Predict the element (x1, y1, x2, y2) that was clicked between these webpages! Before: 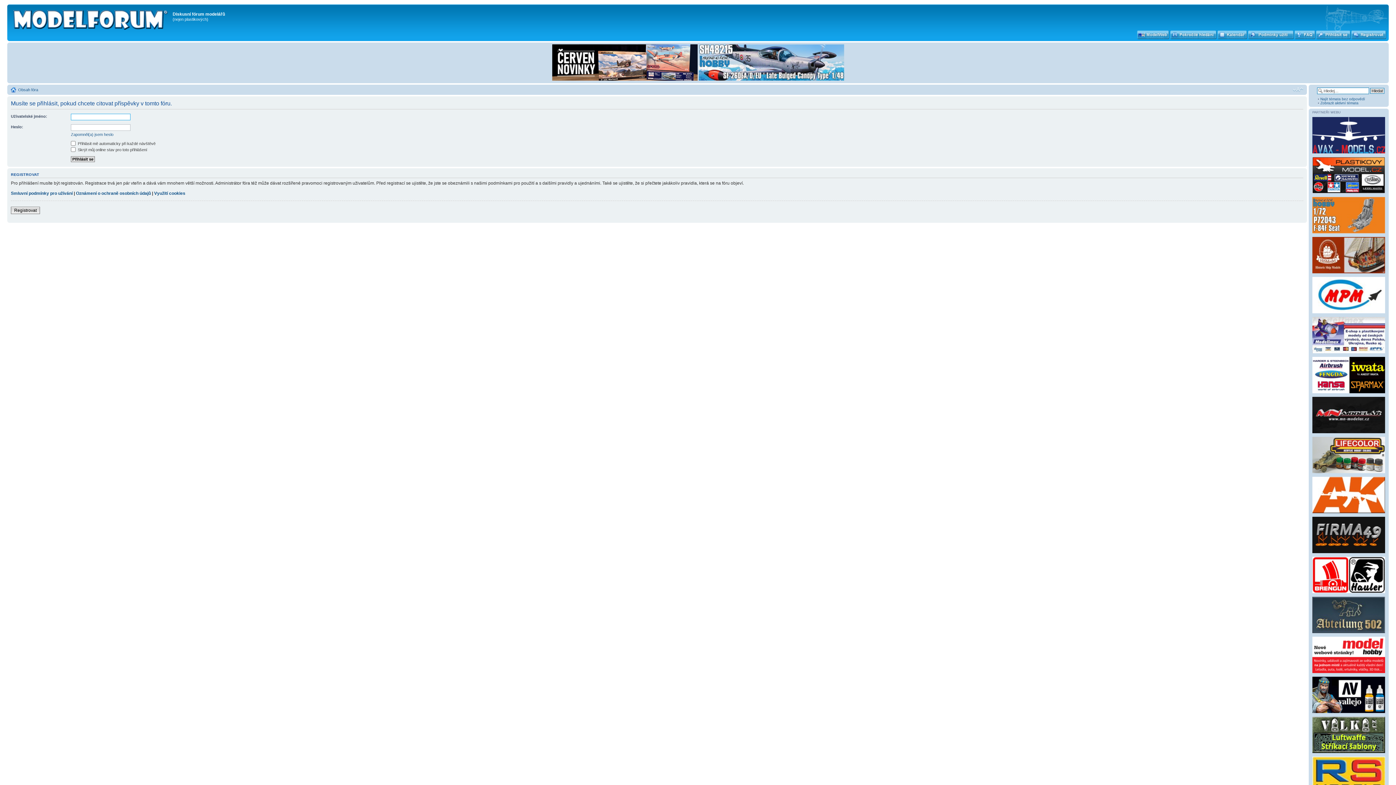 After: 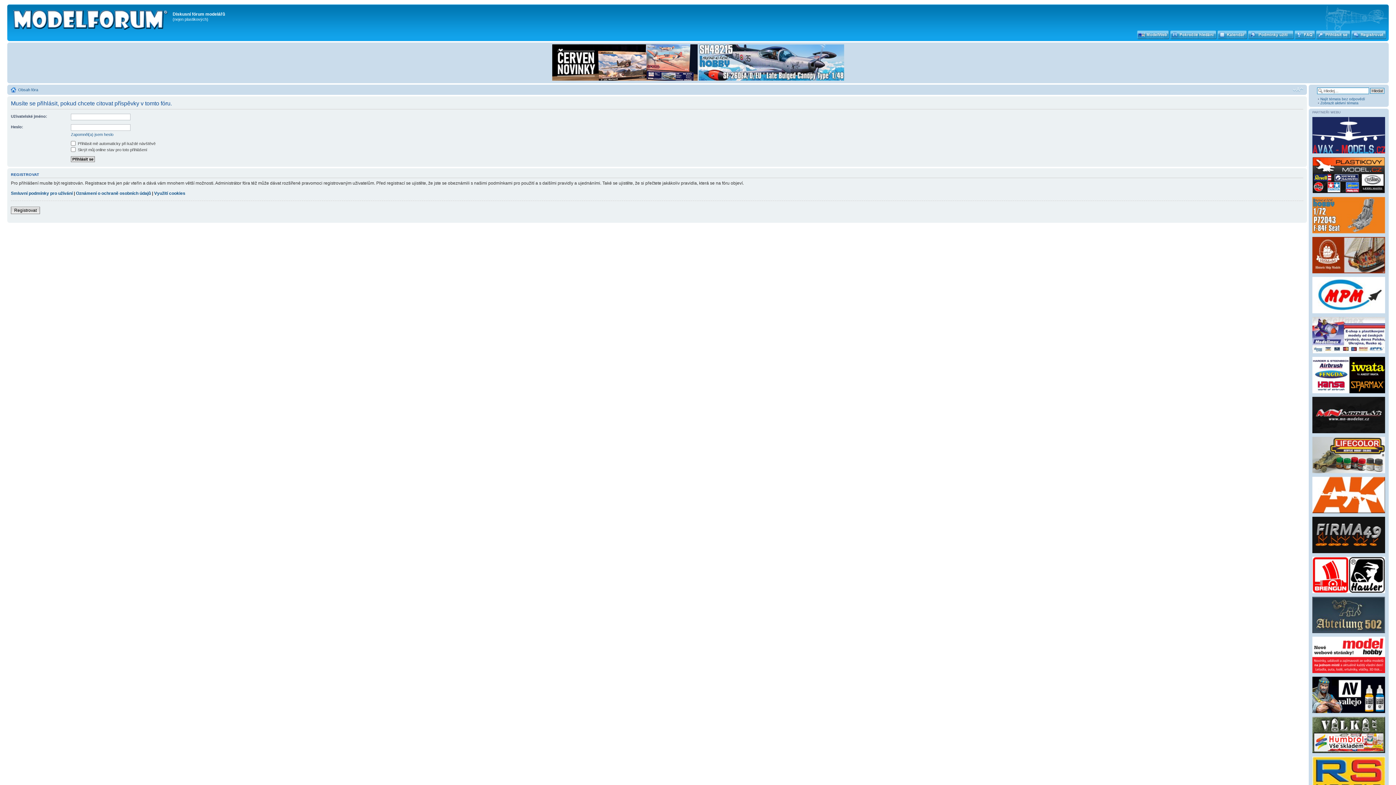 Action: bbox: (1312, 270, 1385, 274)